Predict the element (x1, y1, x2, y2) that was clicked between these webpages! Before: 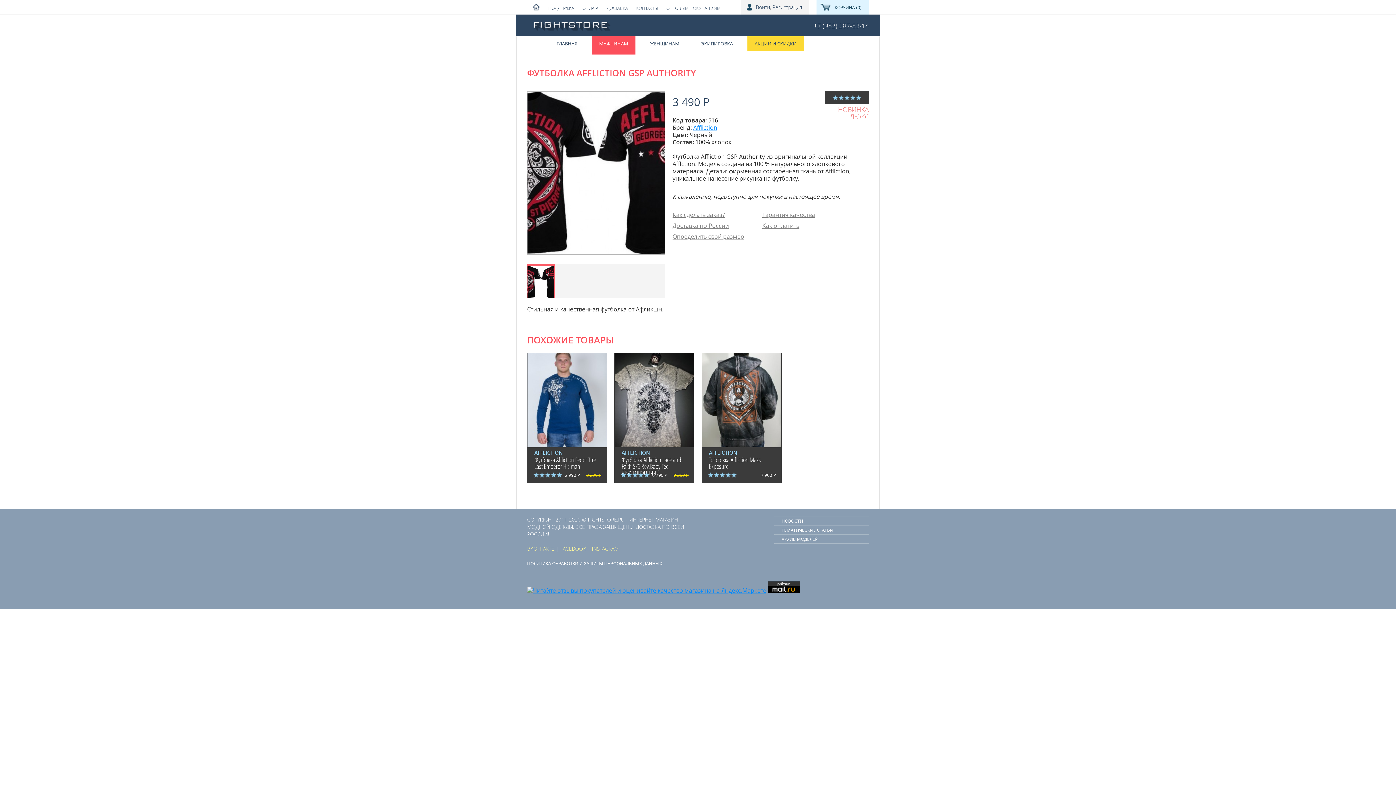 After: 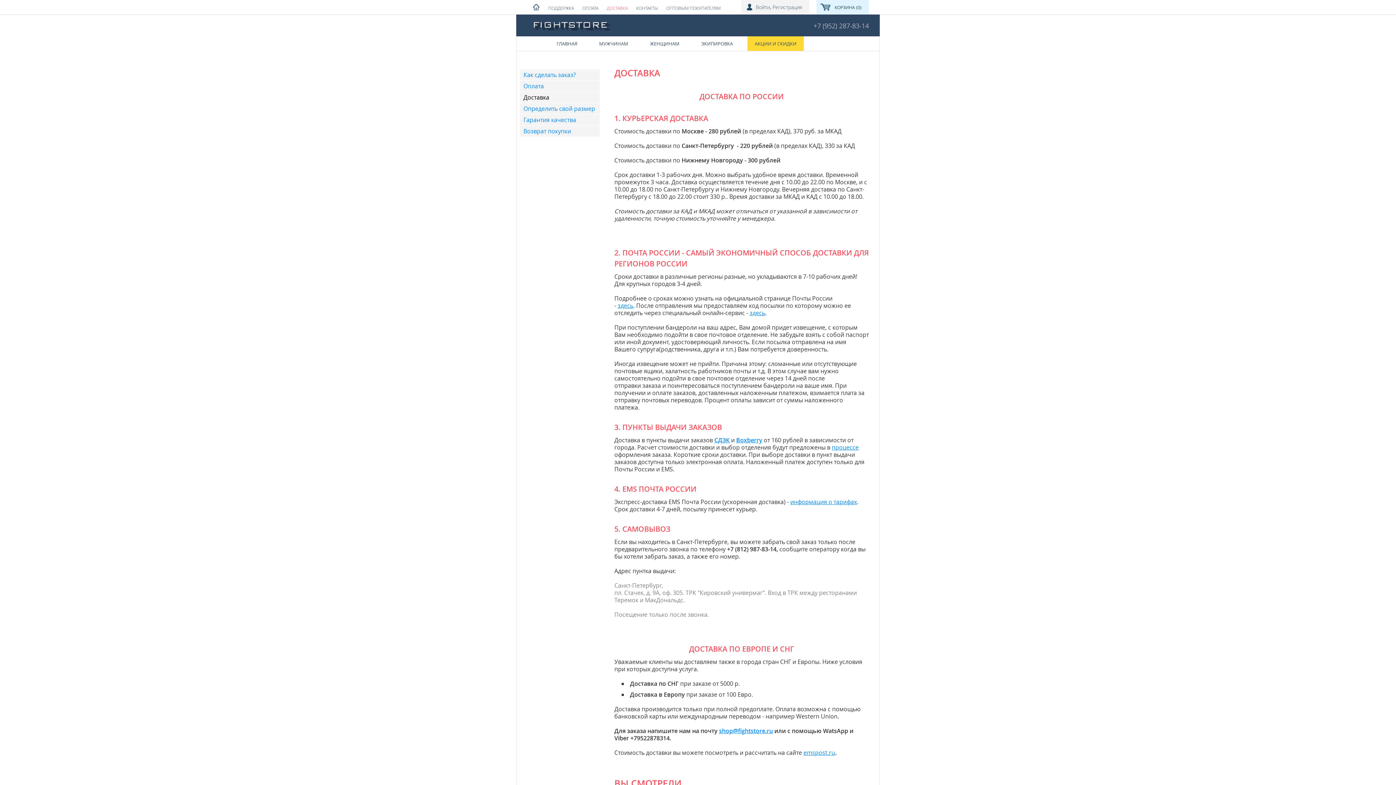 Action: label: Доставка по России bbox: (672, 221, 729, 229)